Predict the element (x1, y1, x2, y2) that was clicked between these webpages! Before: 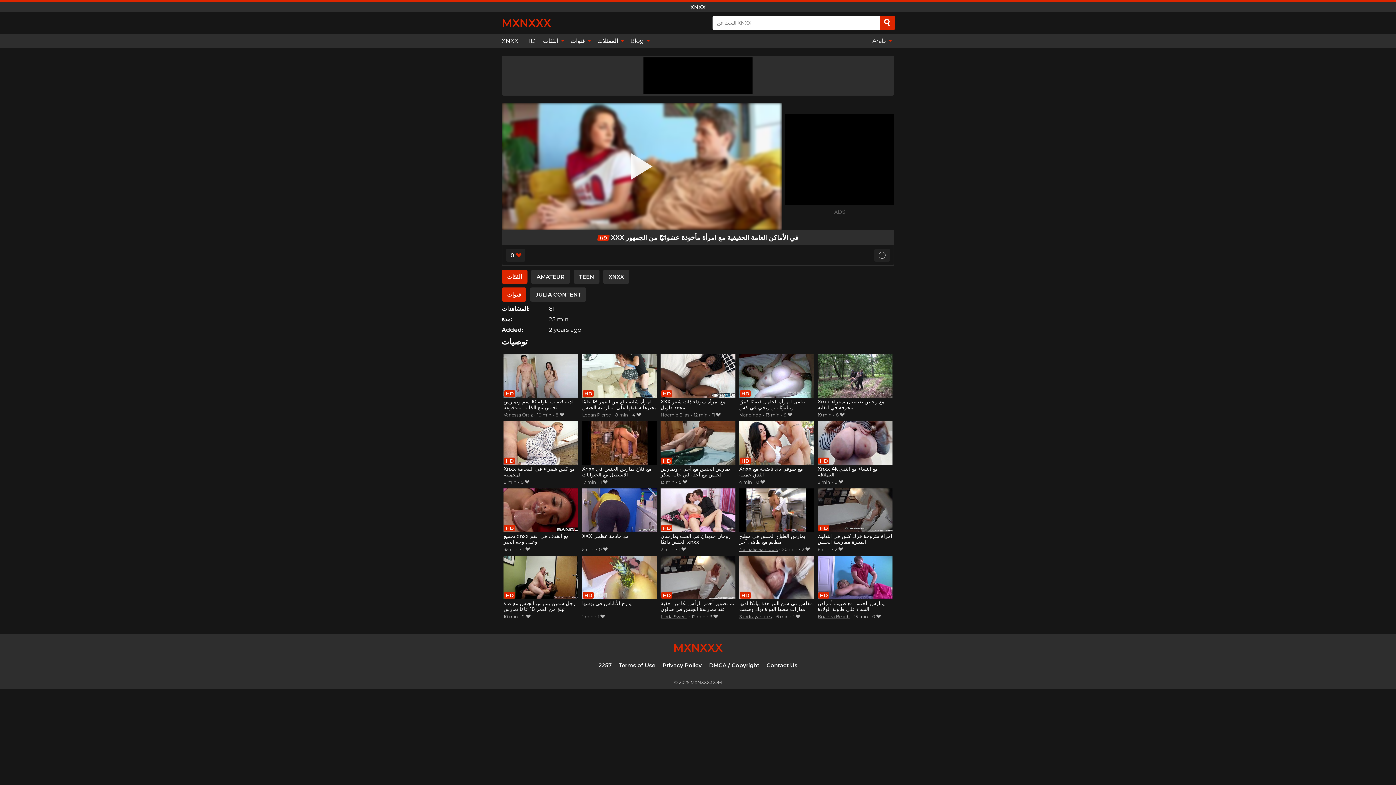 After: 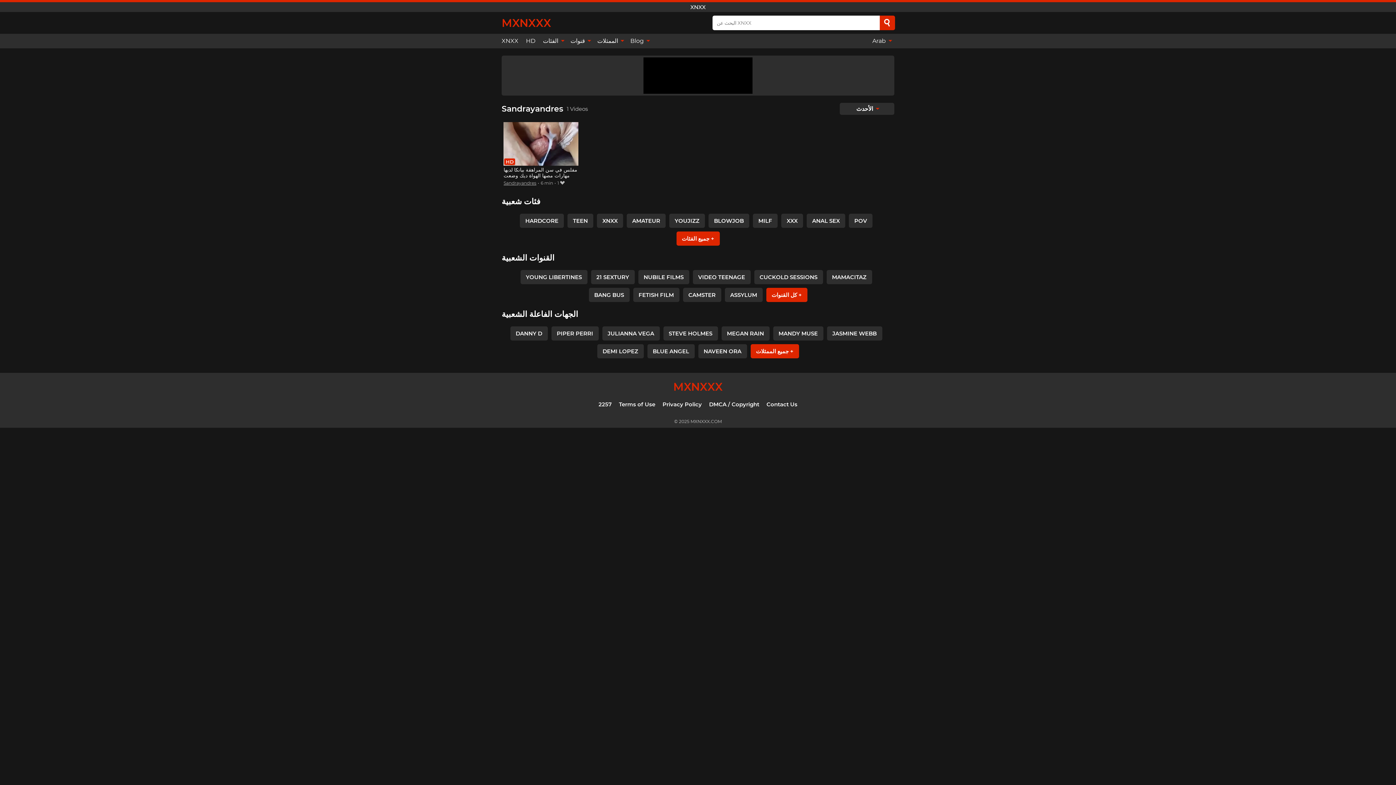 Action: bbox: (739, 614, 772, 619) label: Sandrayandres